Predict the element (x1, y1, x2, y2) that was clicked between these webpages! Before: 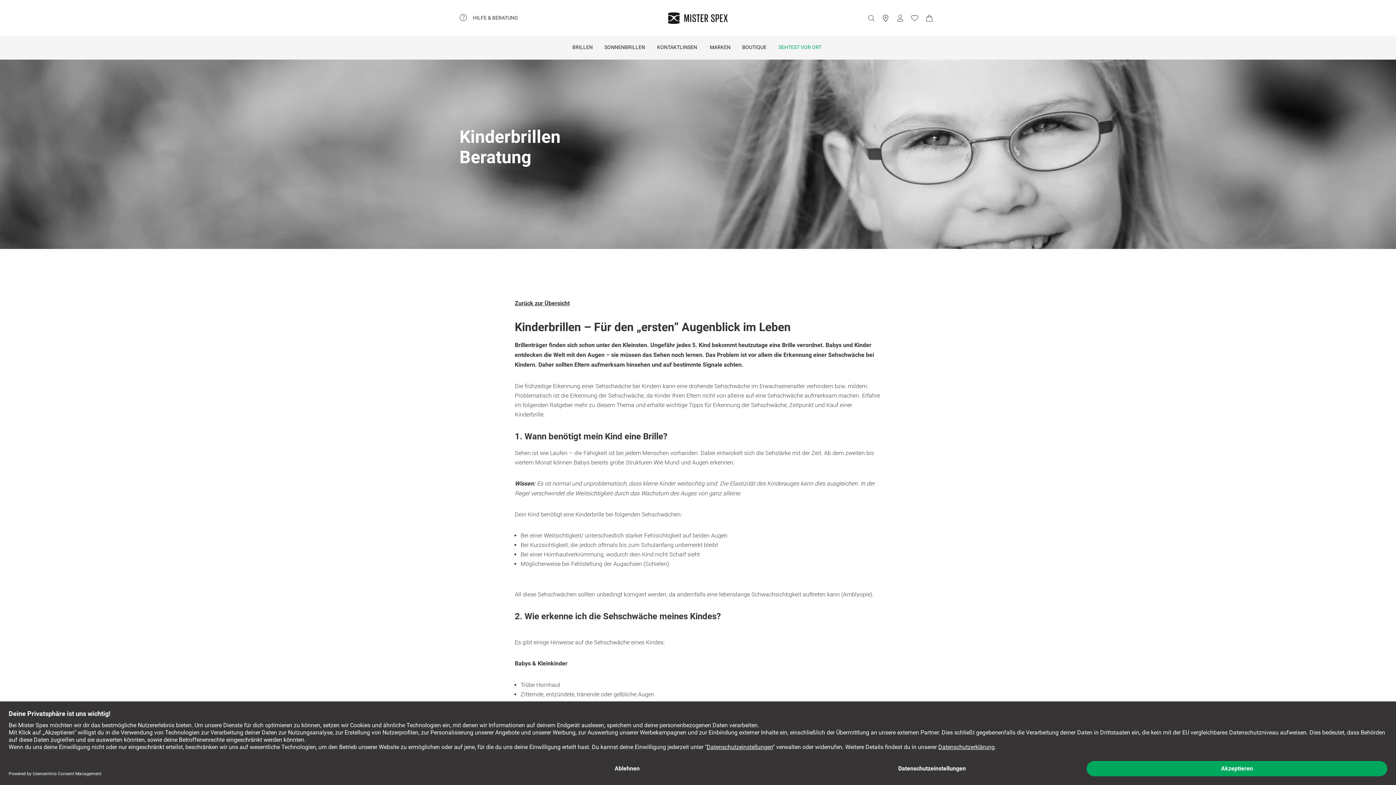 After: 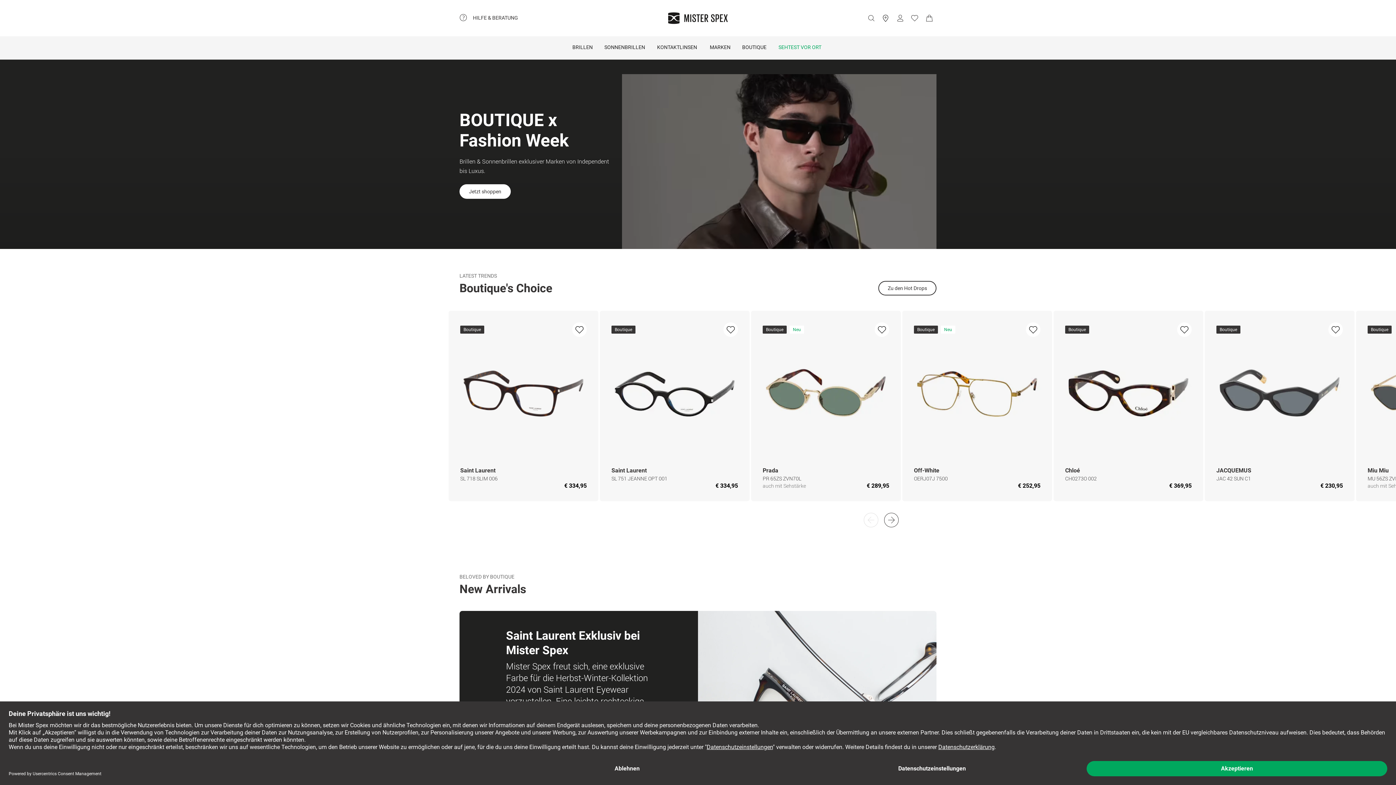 Action: bbox: (736, 36, 772, 59) label: BOUTIQUE